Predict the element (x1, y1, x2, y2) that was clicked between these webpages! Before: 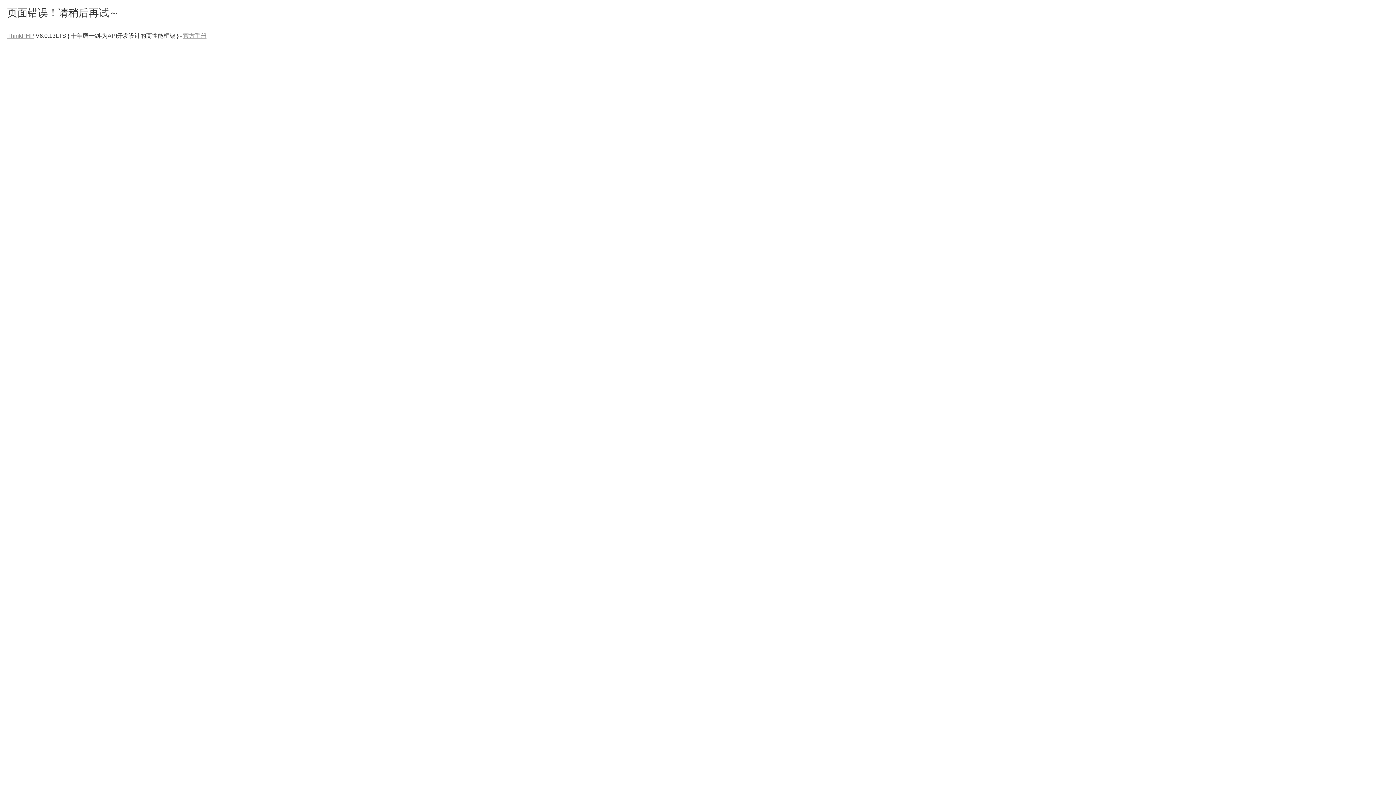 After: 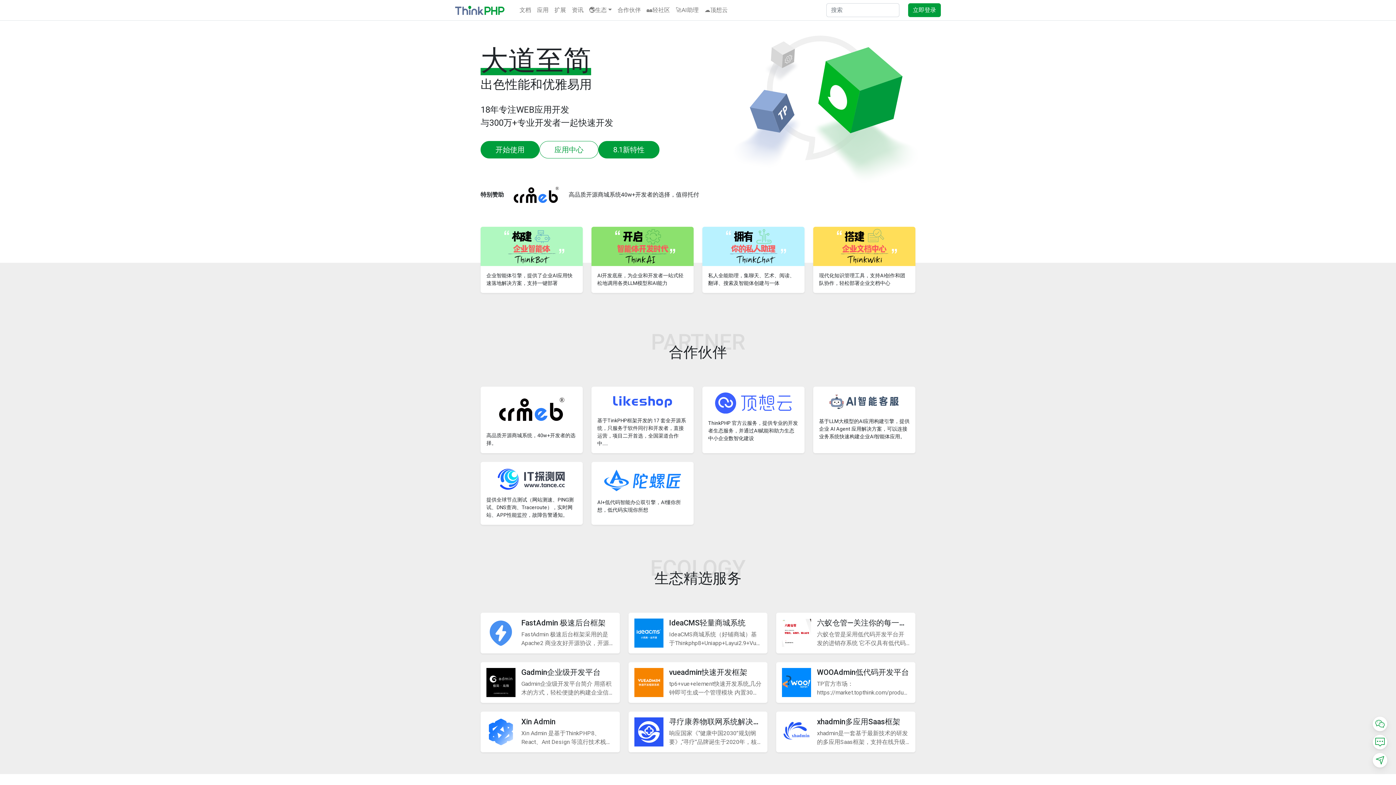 Action: bbox: (7, 32, 34, 38) label: ThinkPHP